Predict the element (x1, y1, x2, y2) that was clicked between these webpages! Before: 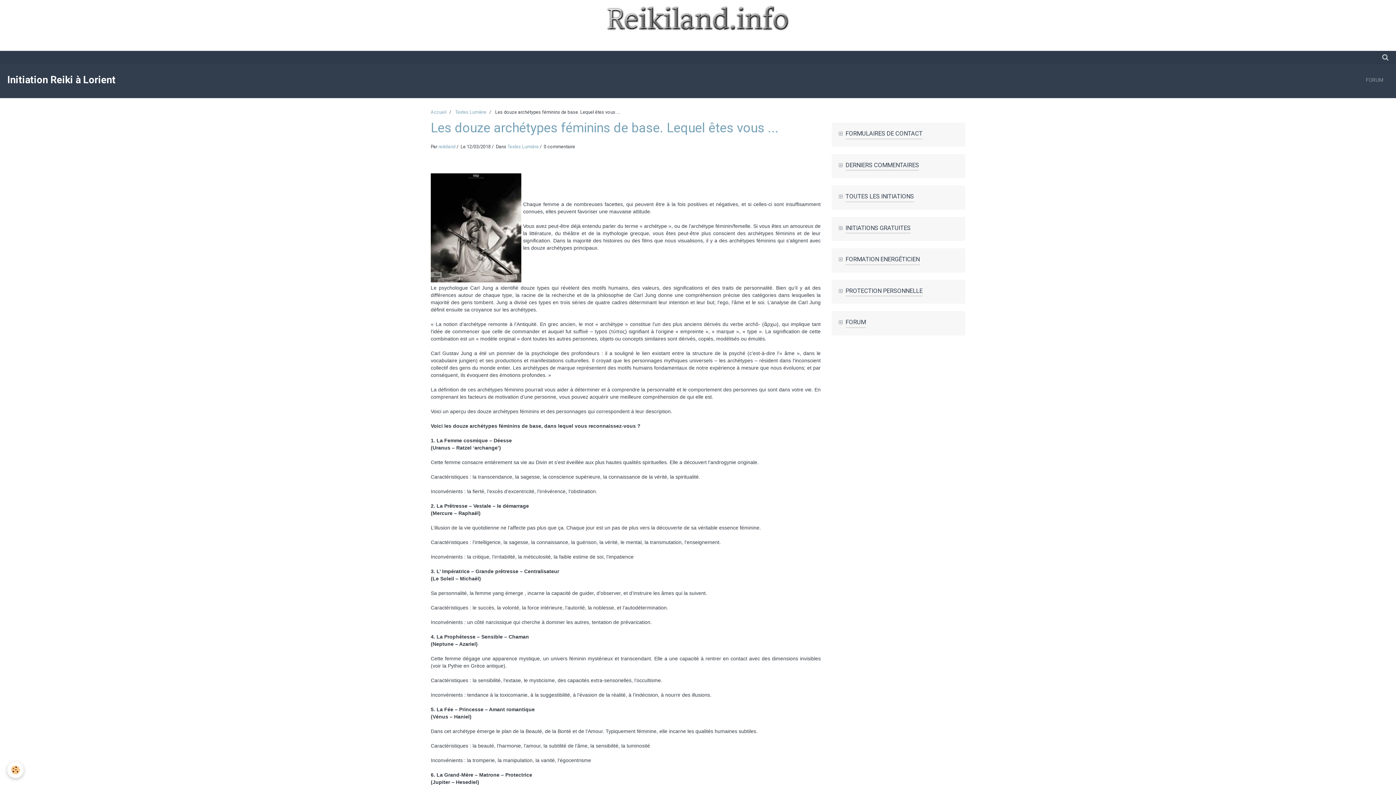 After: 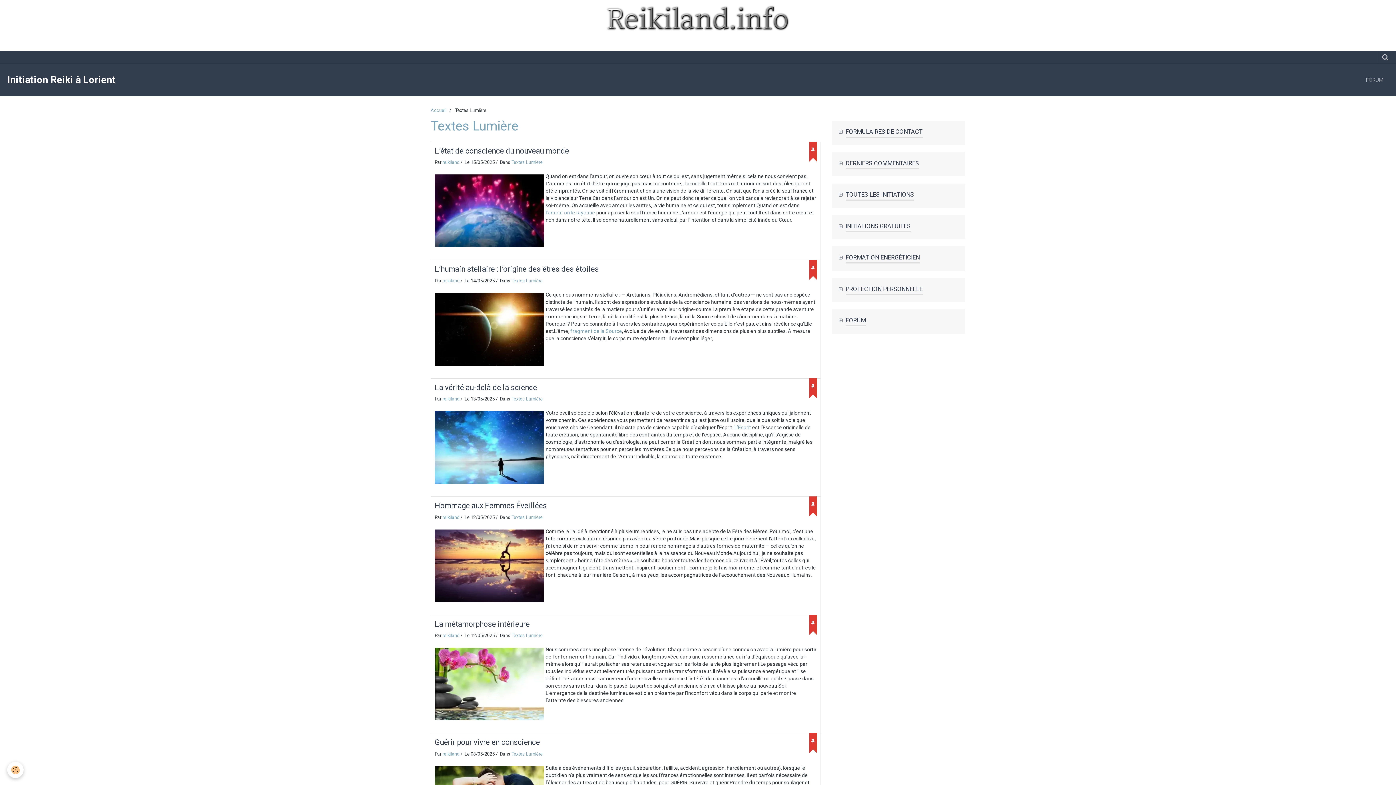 Action: label: Textes Lumière bbox: (507, 144, 538, 149)